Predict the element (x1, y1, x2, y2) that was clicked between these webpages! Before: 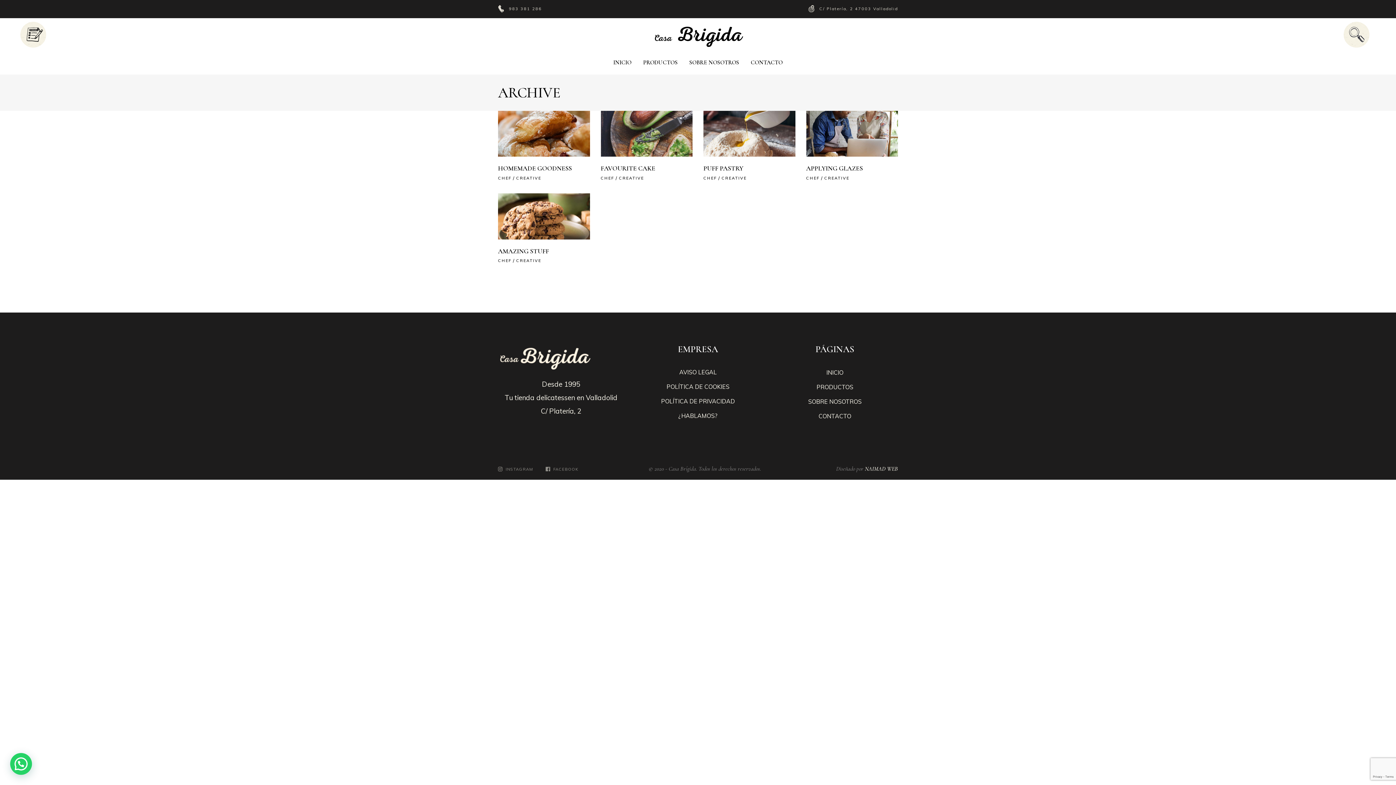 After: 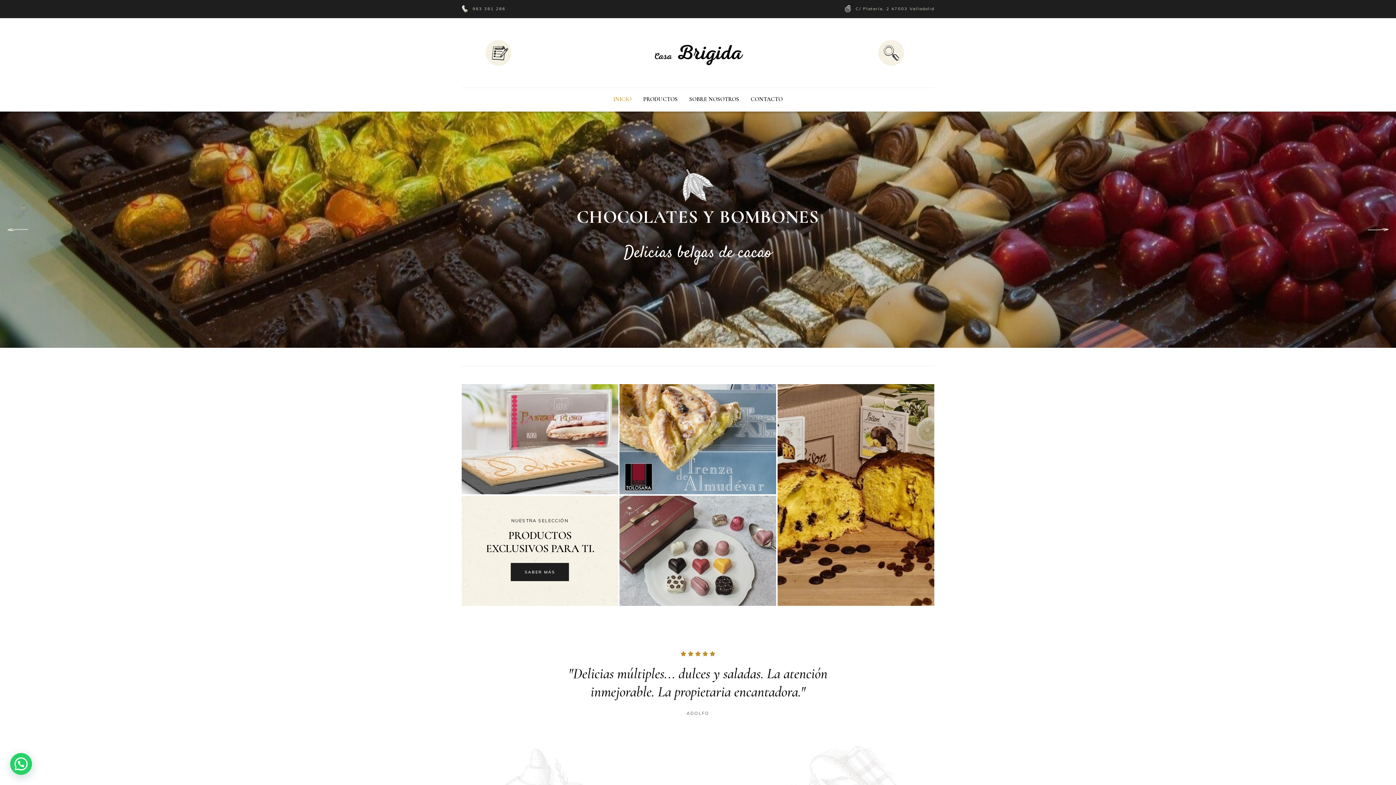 Action: label: INICIO bbox: (826, 368, 843, 376)